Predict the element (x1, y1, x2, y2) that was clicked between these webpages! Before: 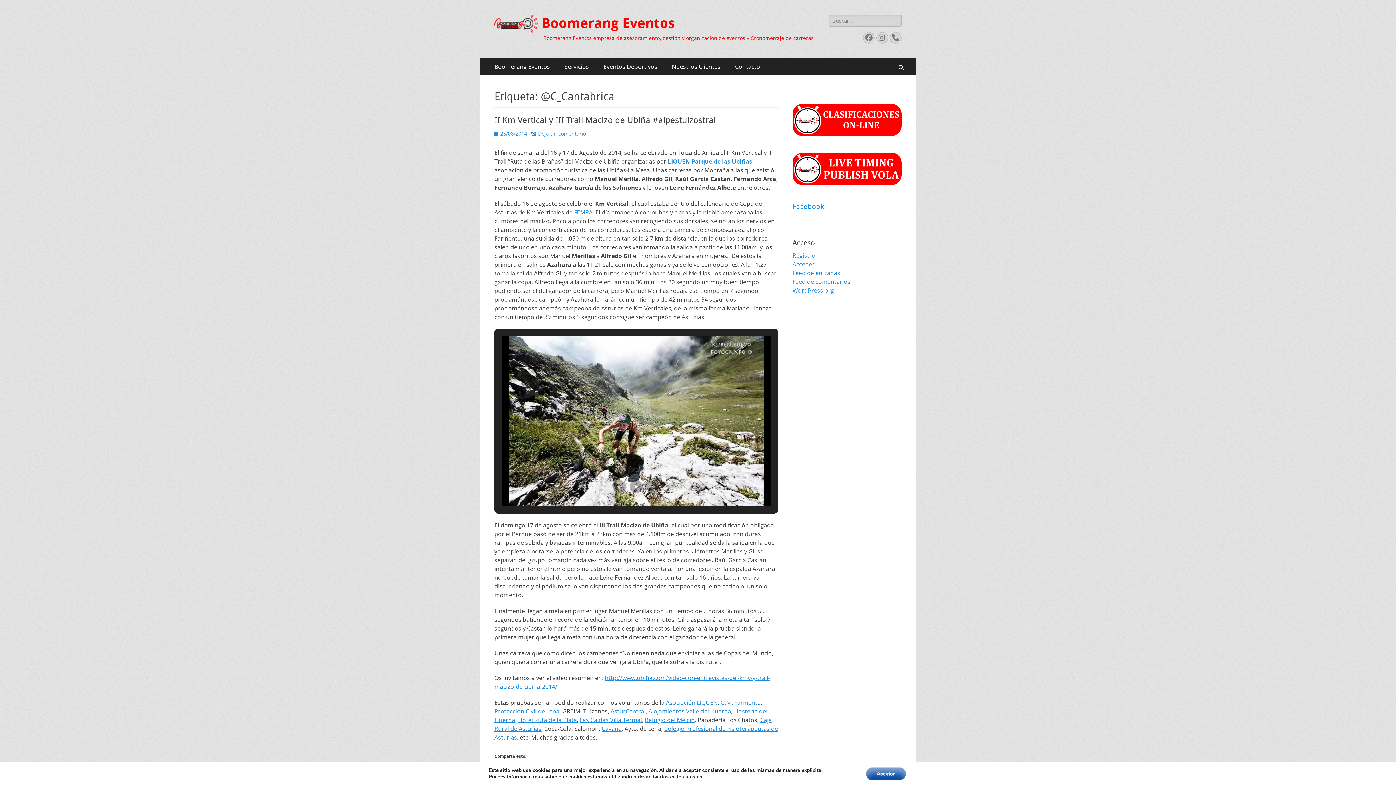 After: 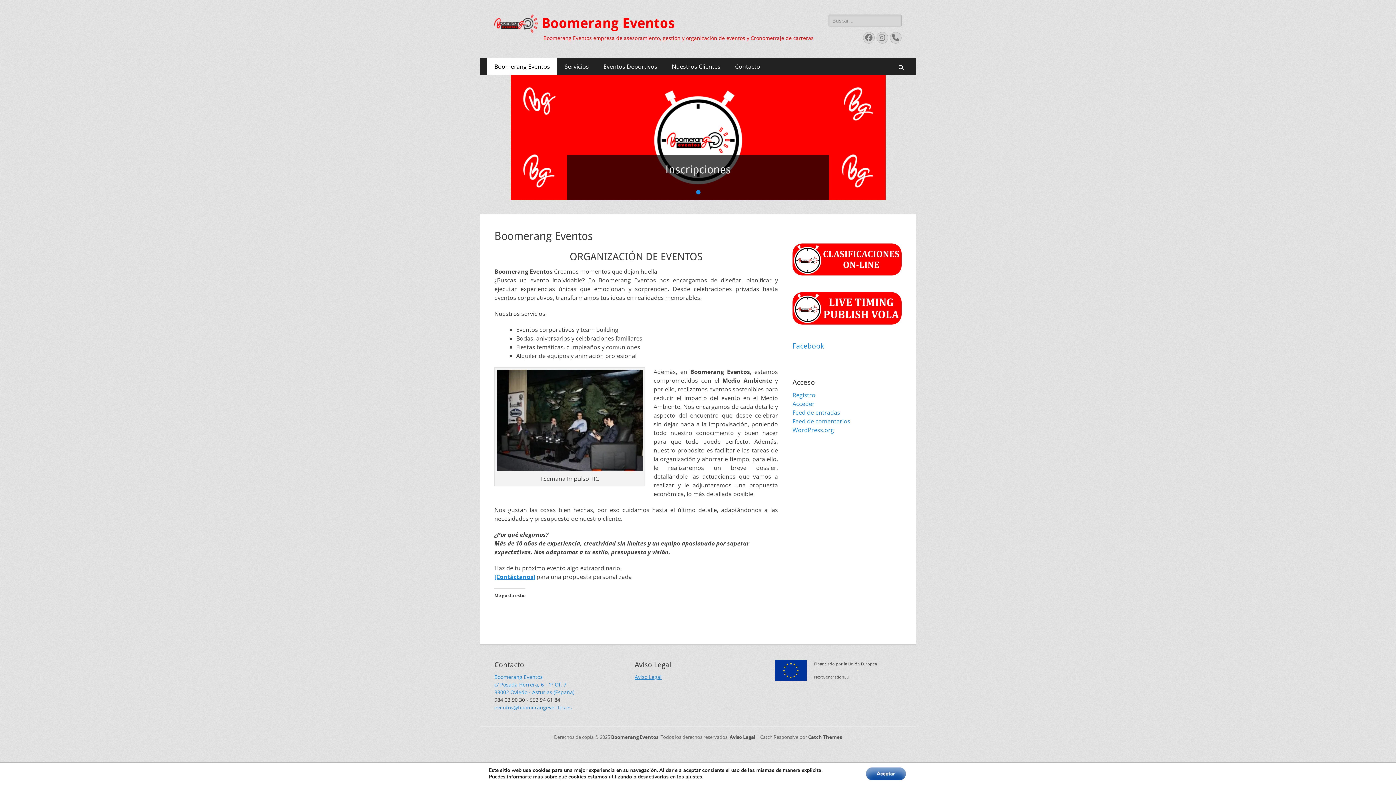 Action: label: Boomerang Eventos bbox: (541, 15, 674, 31)